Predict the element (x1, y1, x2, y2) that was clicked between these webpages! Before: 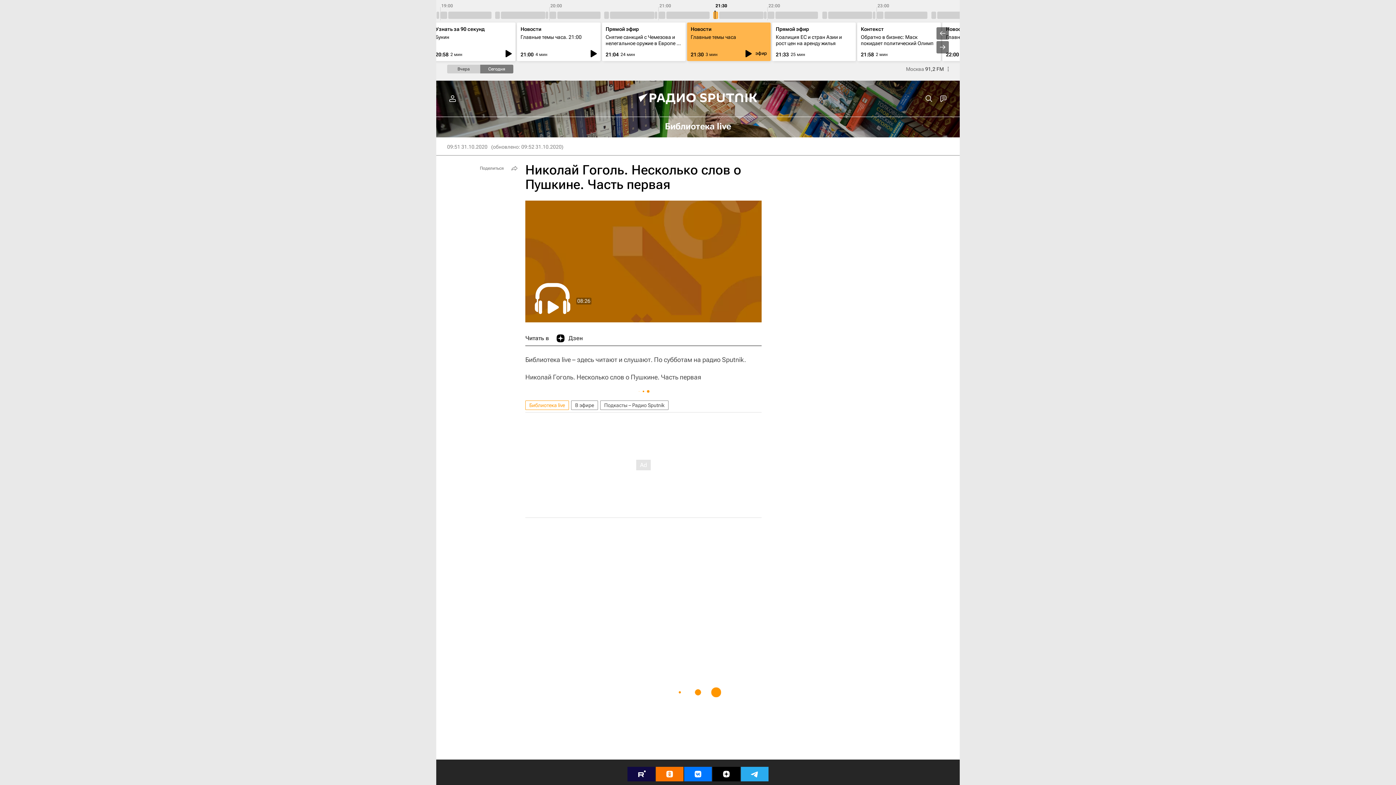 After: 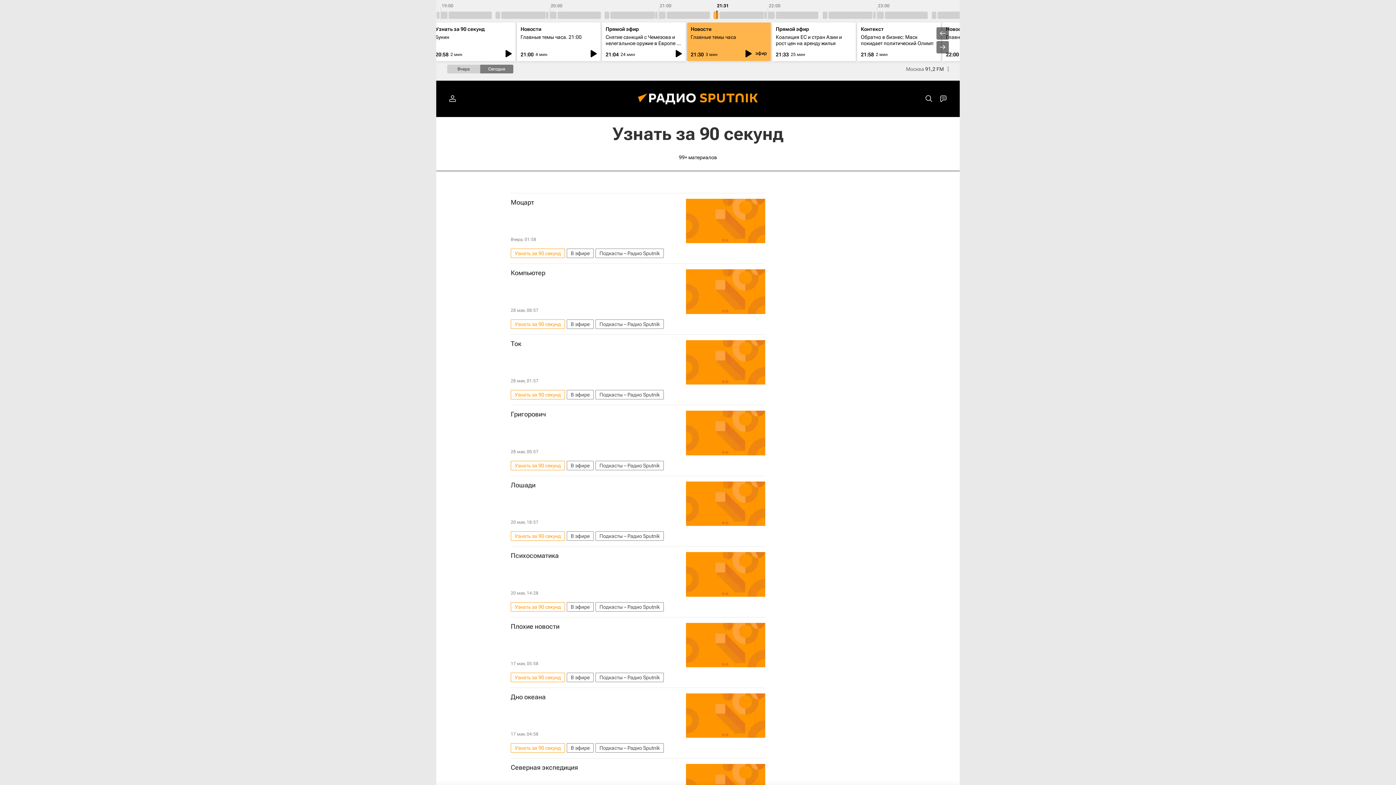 Action: bbox: (435, 26, 484, 32) label: Узнать за 90 секунд